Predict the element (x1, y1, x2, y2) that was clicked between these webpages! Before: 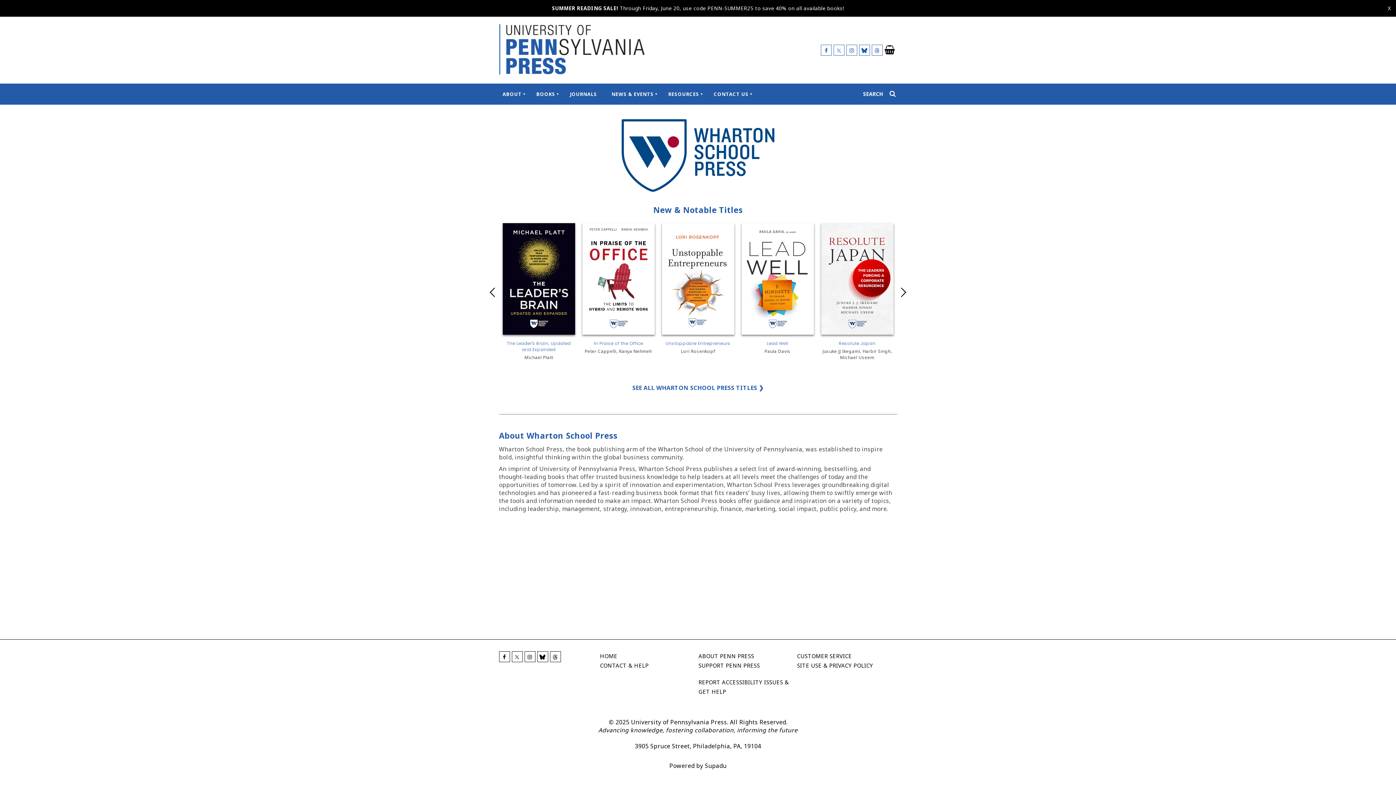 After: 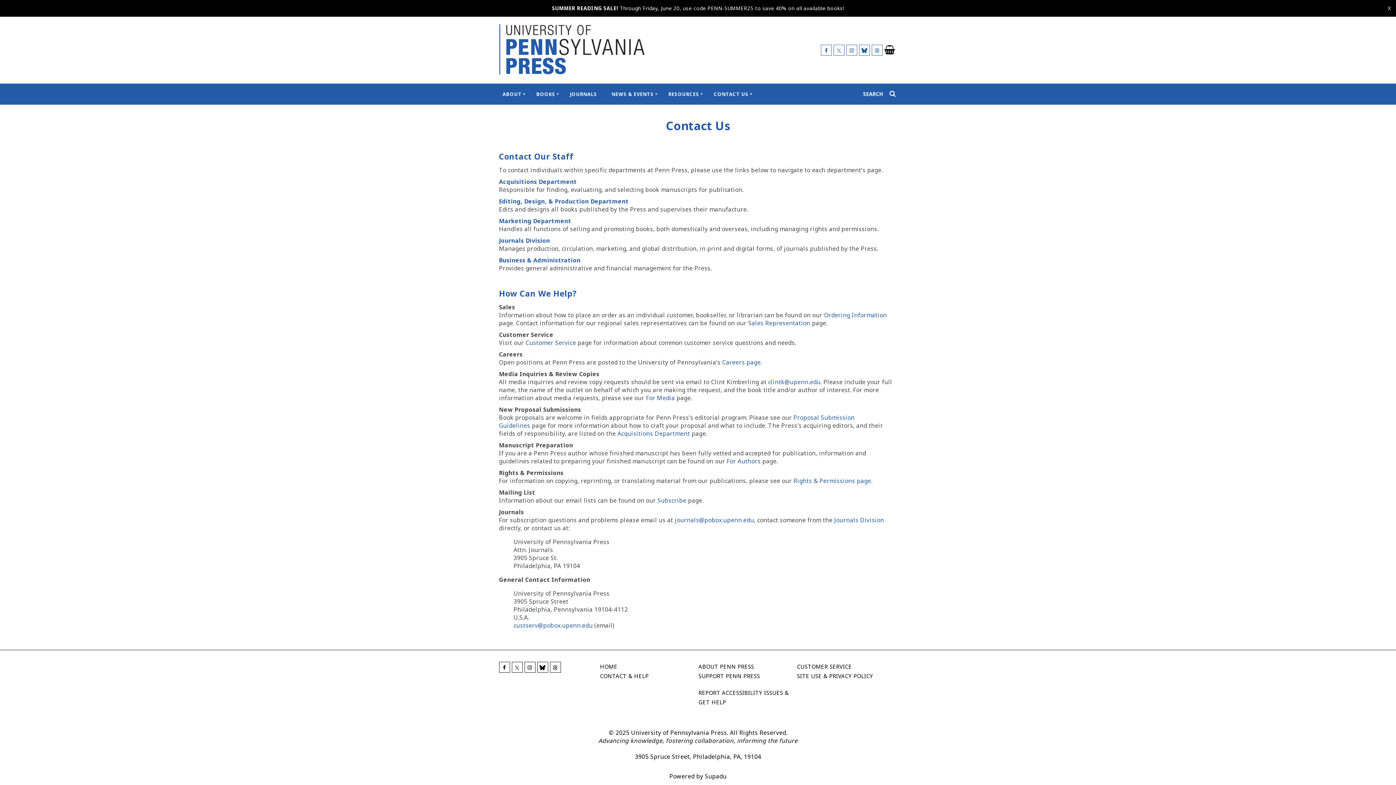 Action: label: CONTACT & HELP bbox: (600, 661, 698, 670)